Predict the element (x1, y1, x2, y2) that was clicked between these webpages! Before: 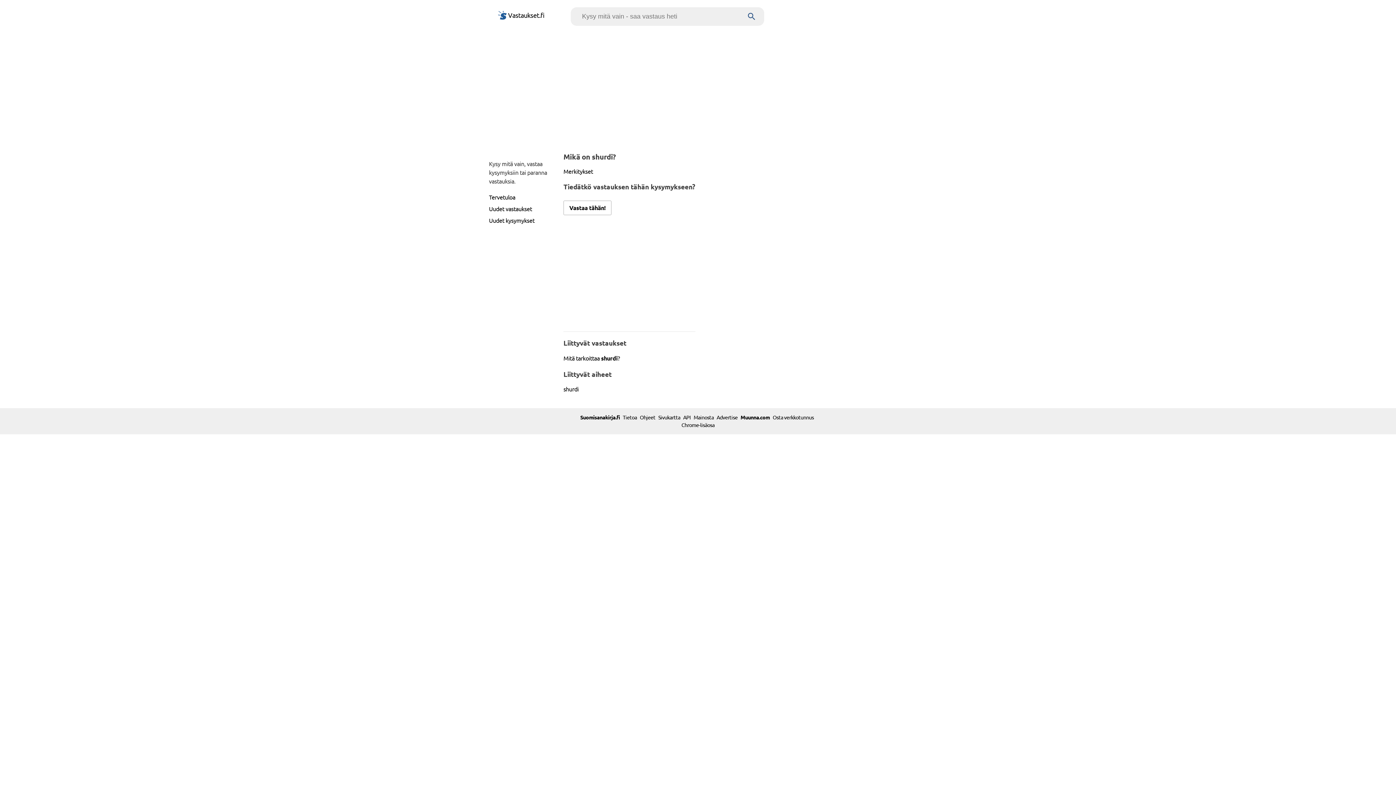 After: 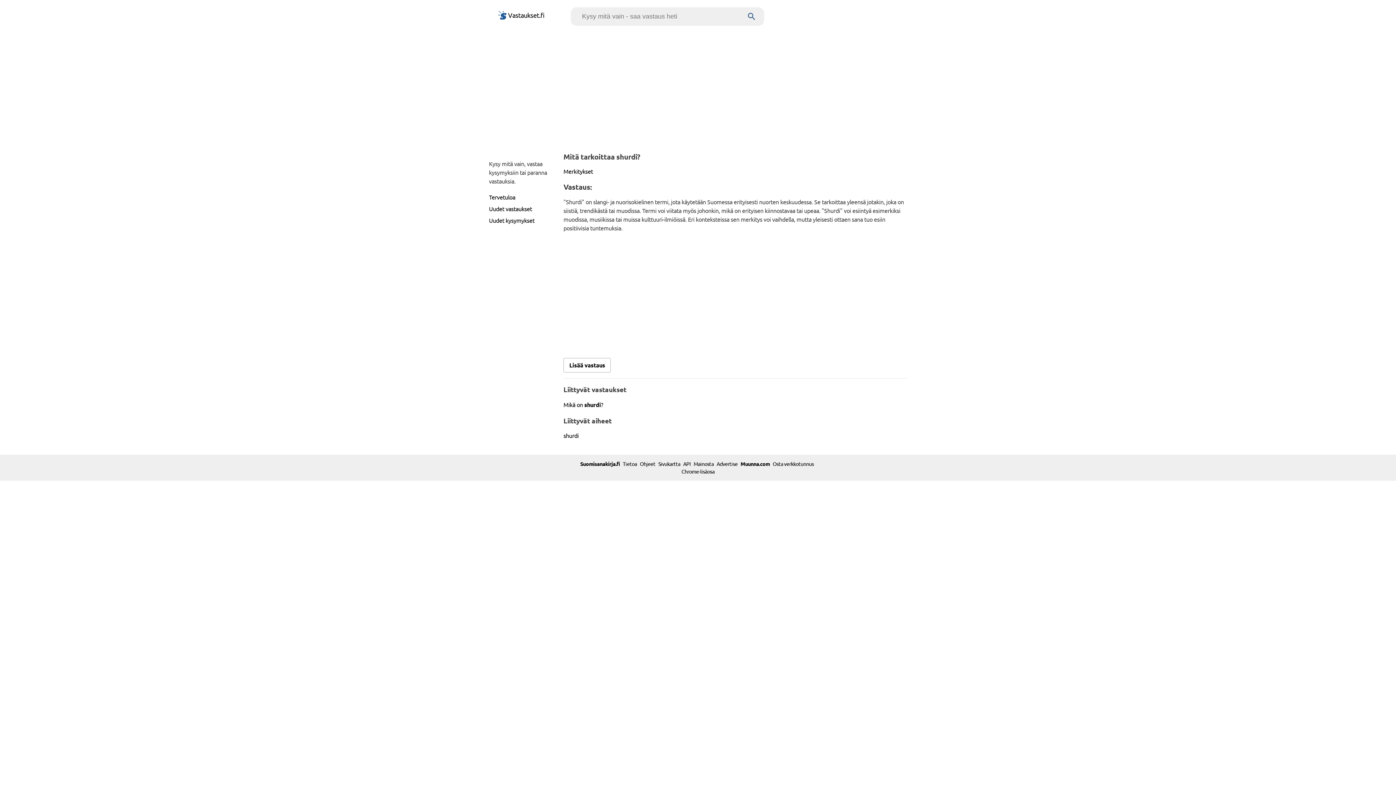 Action: label: Mitä tarkoittaa shurdi? bbox: (563, 354, 619, 361)